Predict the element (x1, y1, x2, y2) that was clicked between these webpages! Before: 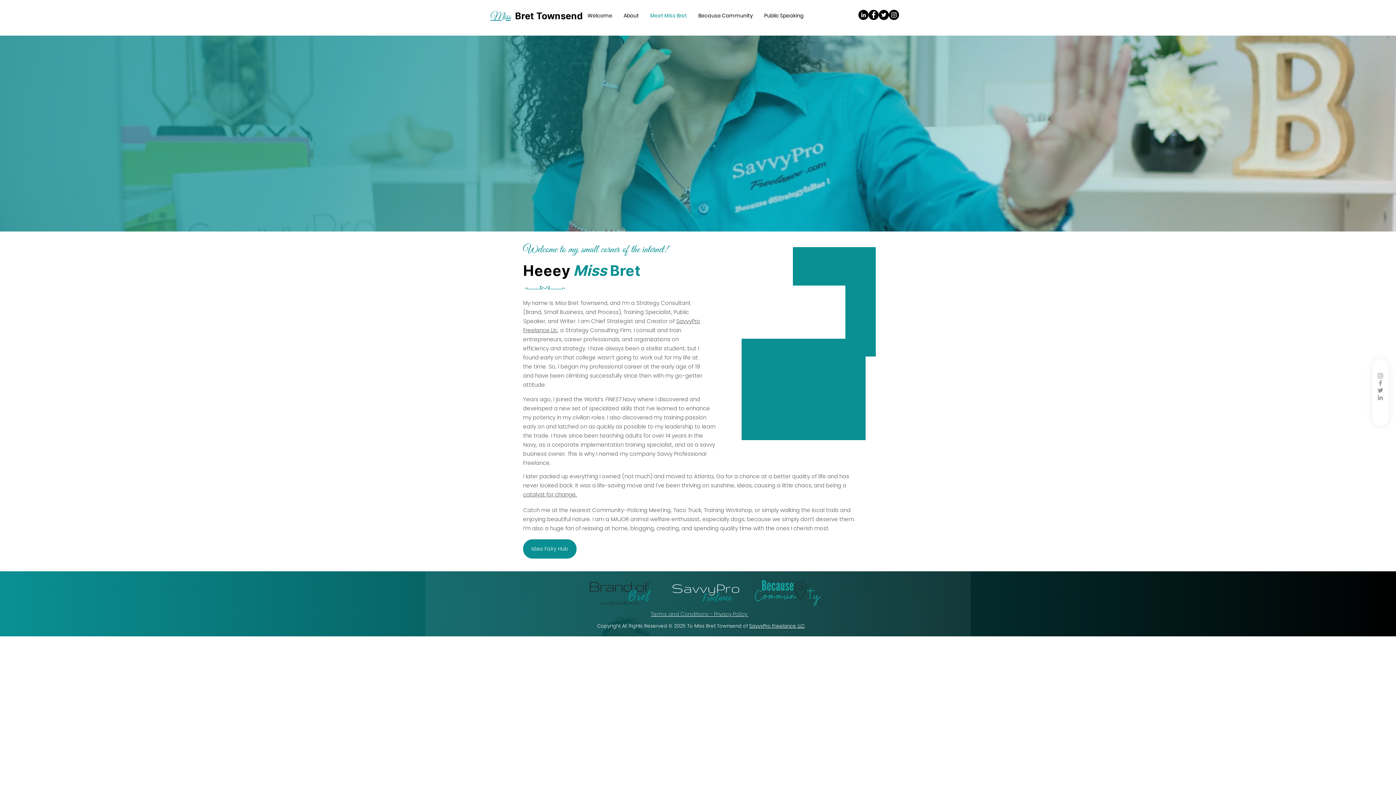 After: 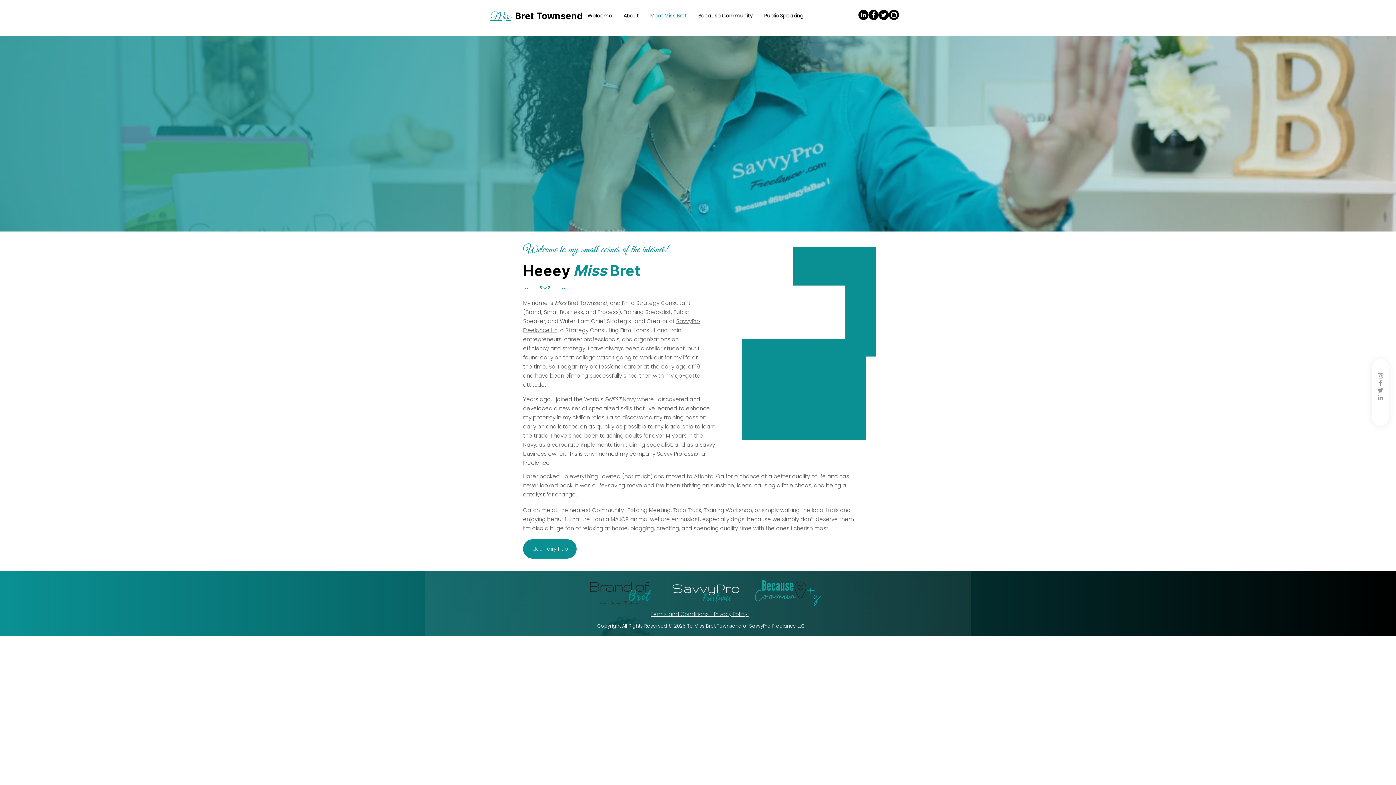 Action: bbox: (587, 577, 653, 609)